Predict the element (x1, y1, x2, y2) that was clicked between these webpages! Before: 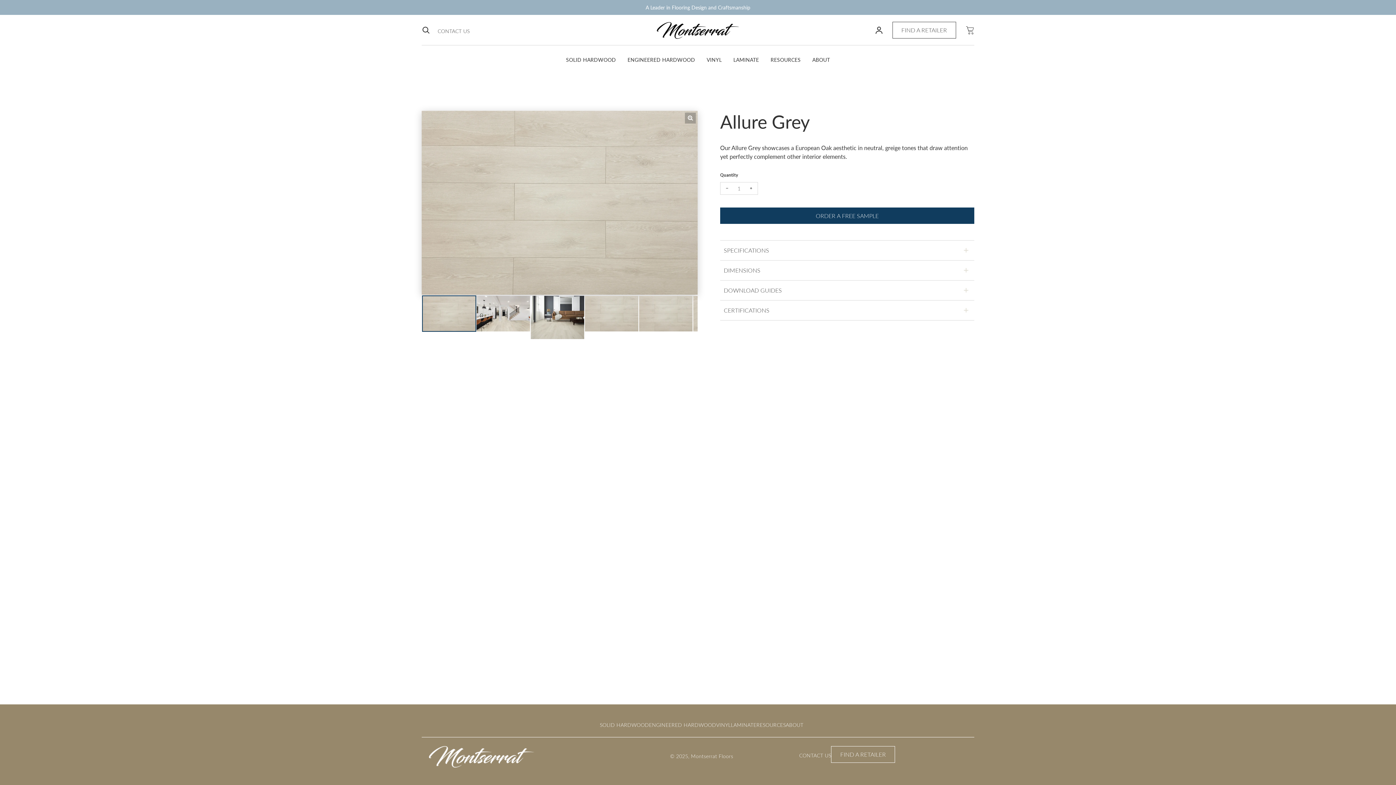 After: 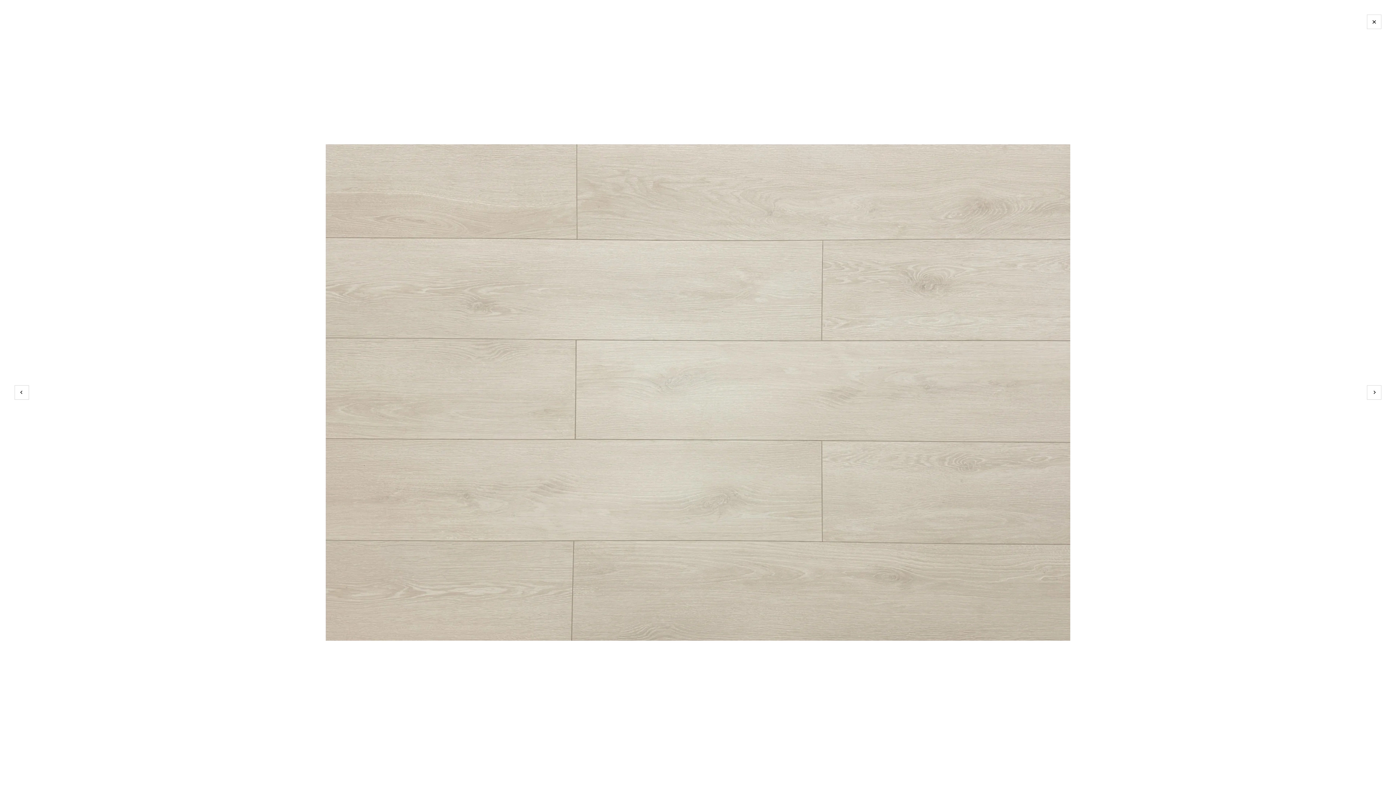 Action: label: Open media in modal bbox: (685, 112, 695, 123)